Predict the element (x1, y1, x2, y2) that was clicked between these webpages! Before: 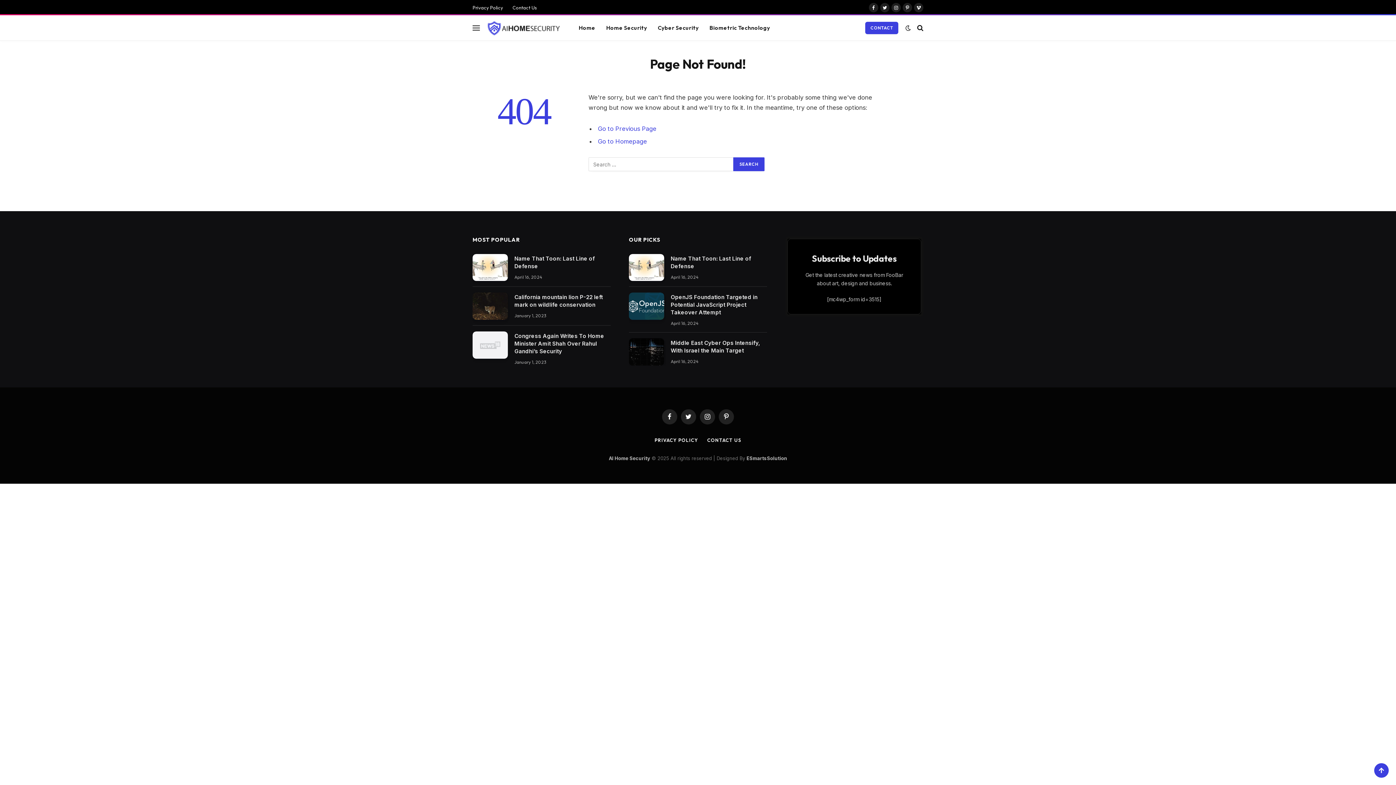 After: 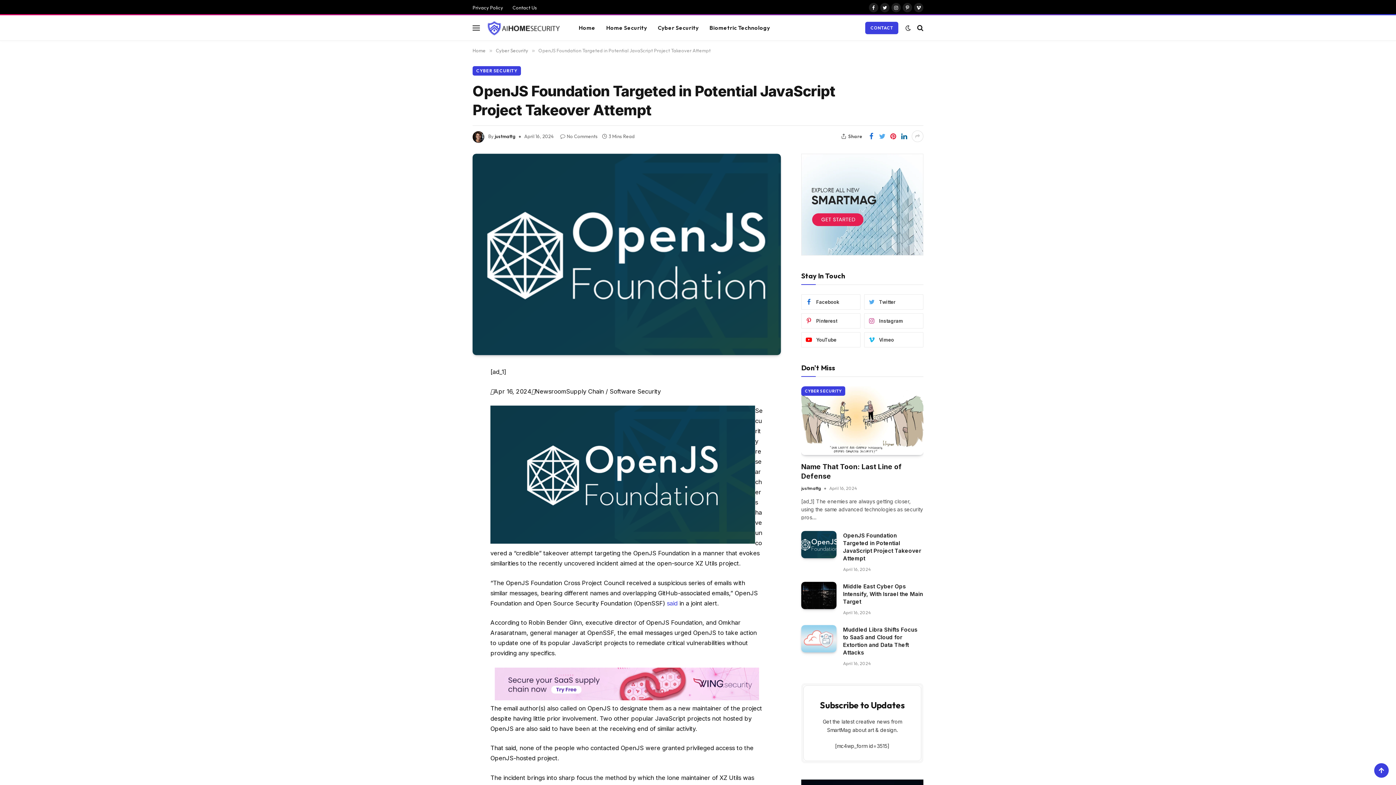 Action: bbox: (629, 292, 664, 319)